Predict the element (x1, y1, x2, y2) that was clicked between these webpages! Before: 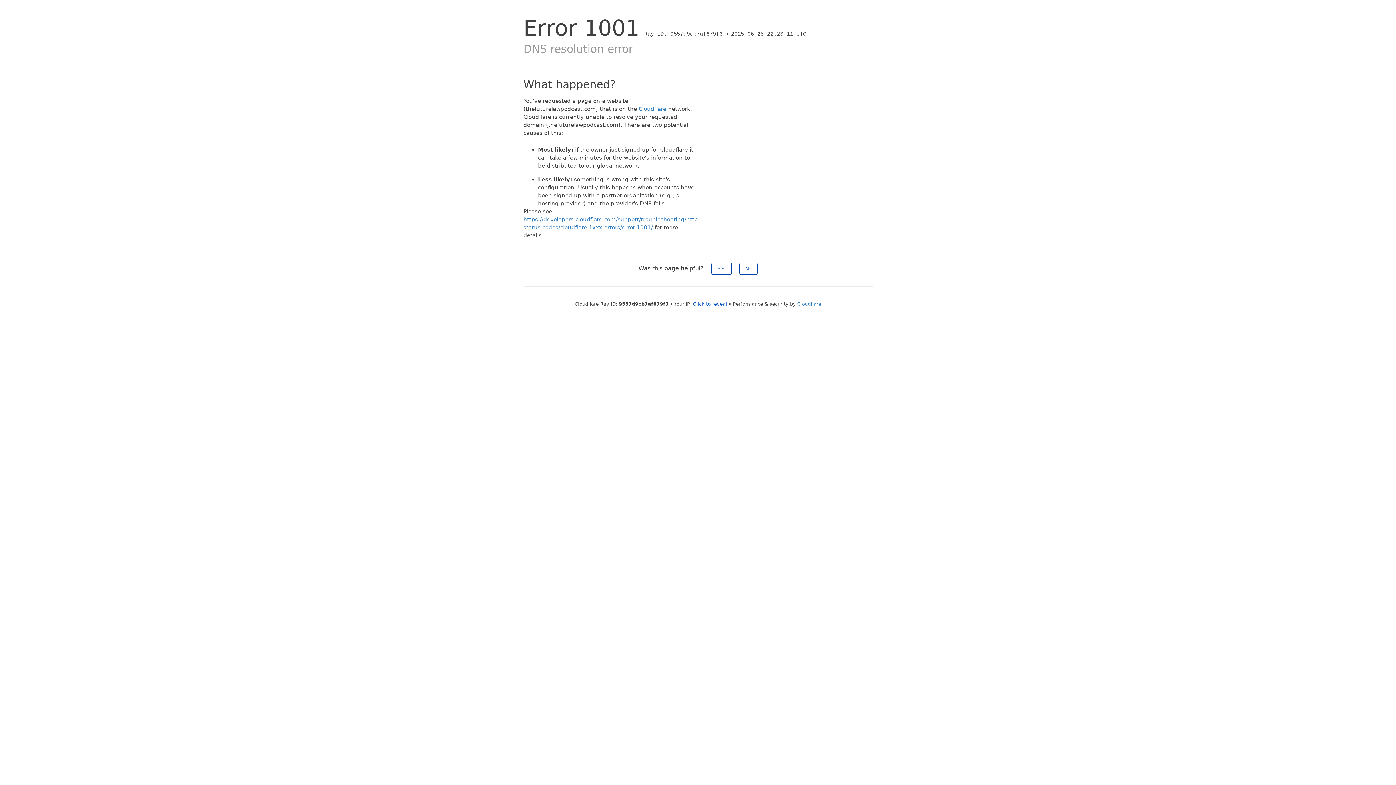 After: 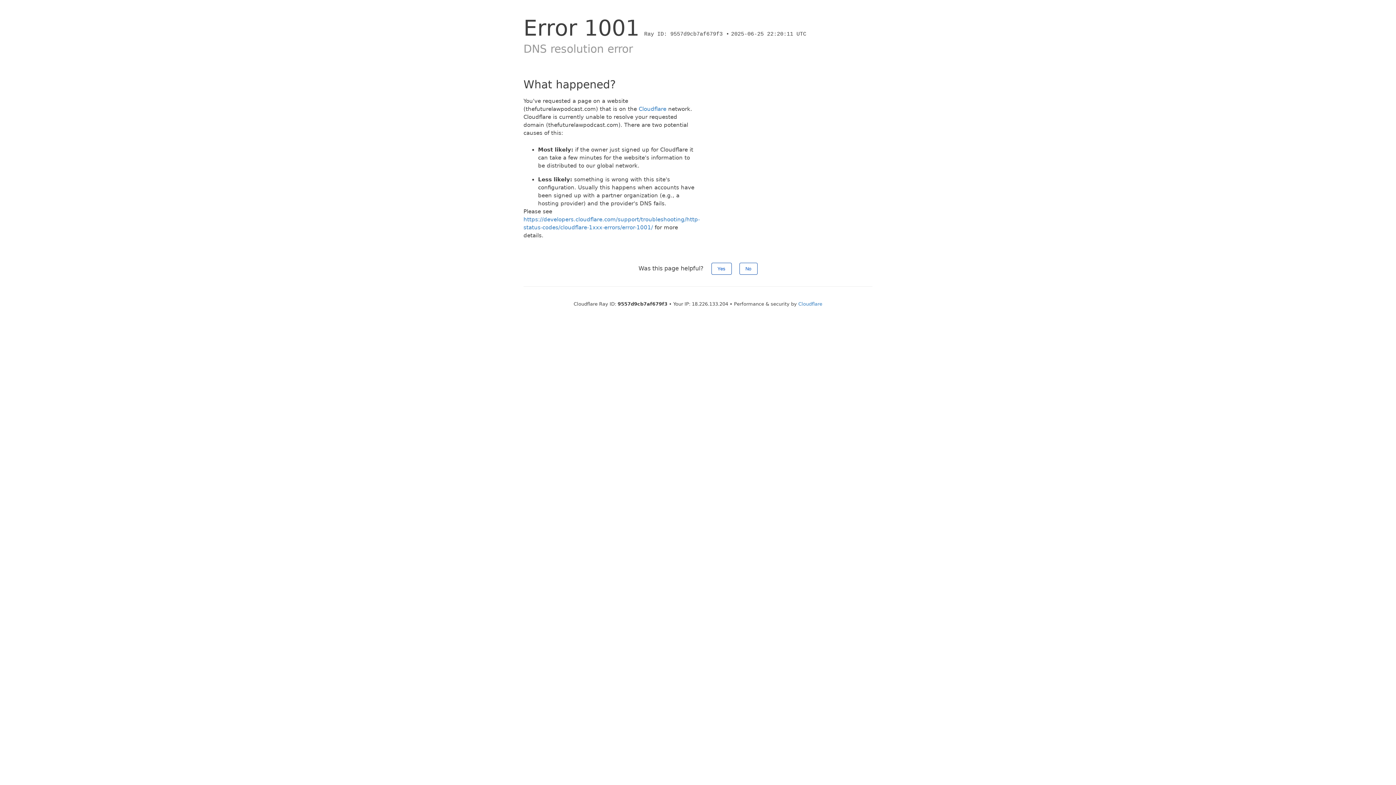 Action: label: Click to reveal bbox: (693, 301, 727, 306)